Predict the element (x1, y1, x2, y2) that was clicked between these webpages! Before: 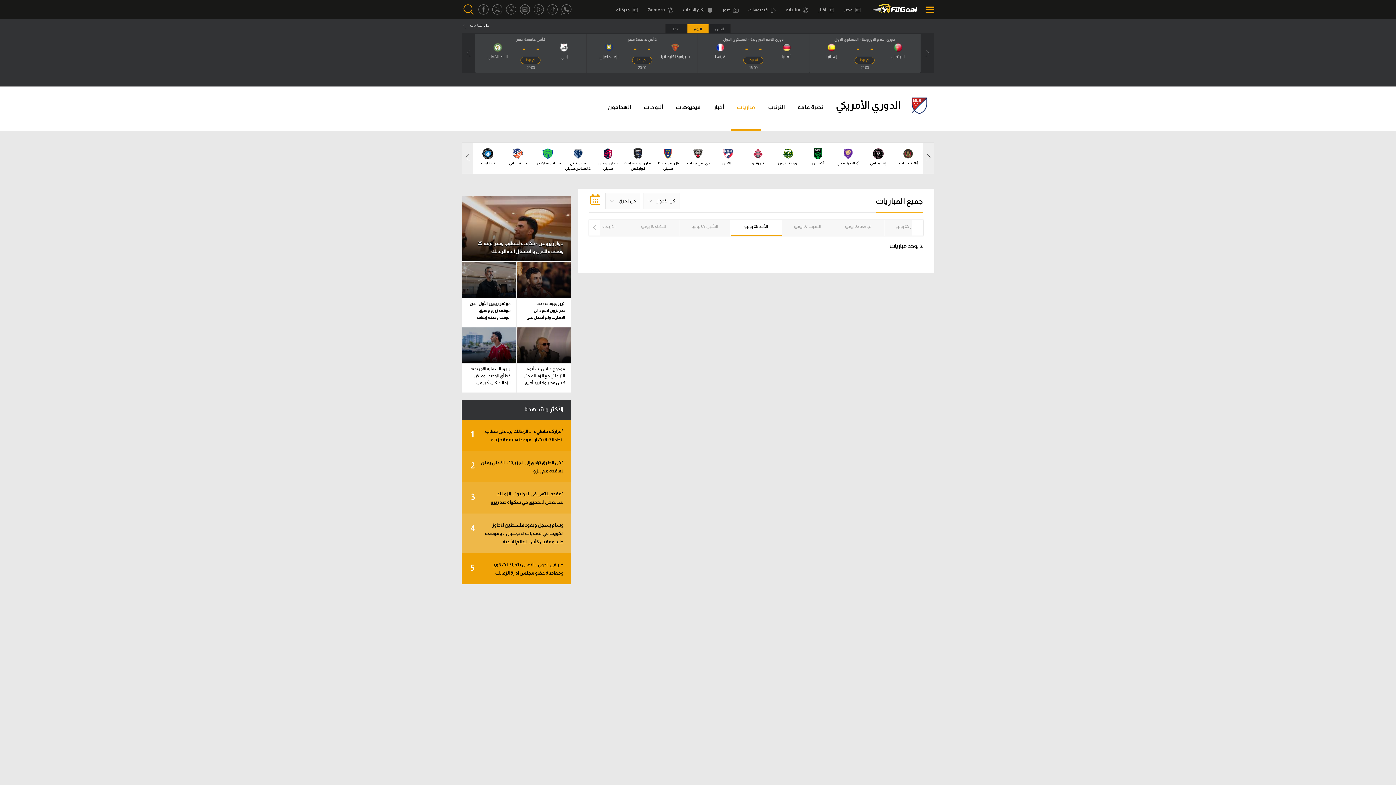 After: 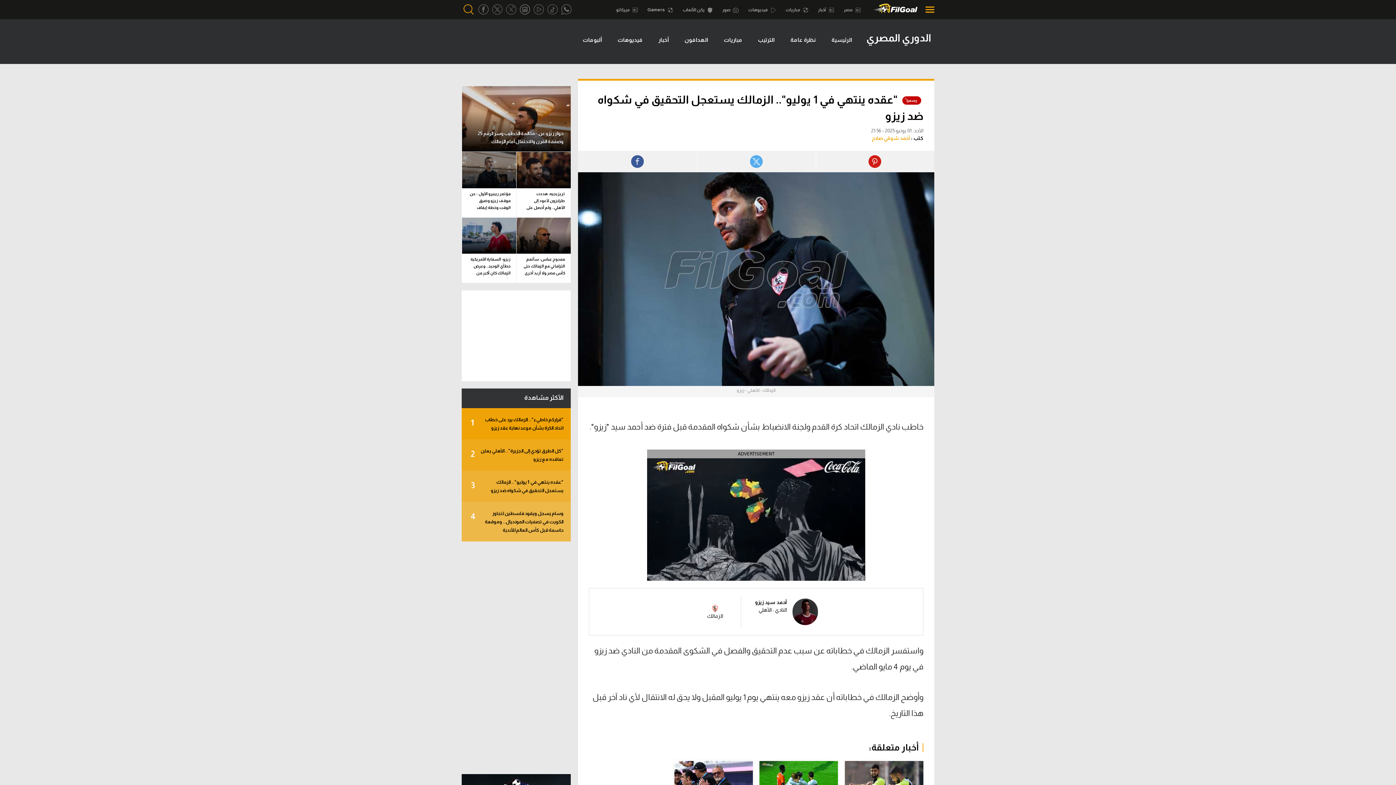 Action: label: 3
"عقده ينتهي في 1 يوليو".. الزمالك يستعجل التحقيق في شكواه ضد زيزو bbox: (461, 503, 570, 534)